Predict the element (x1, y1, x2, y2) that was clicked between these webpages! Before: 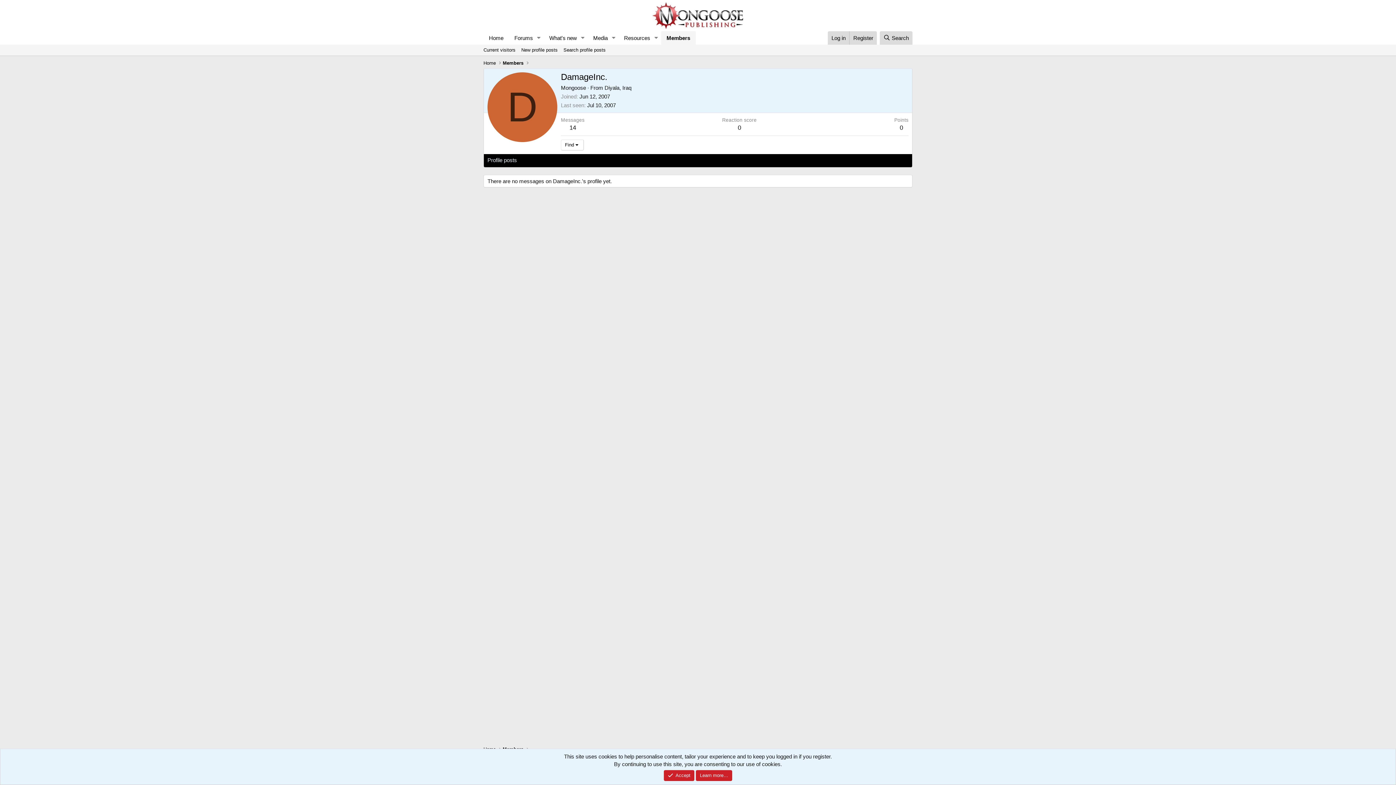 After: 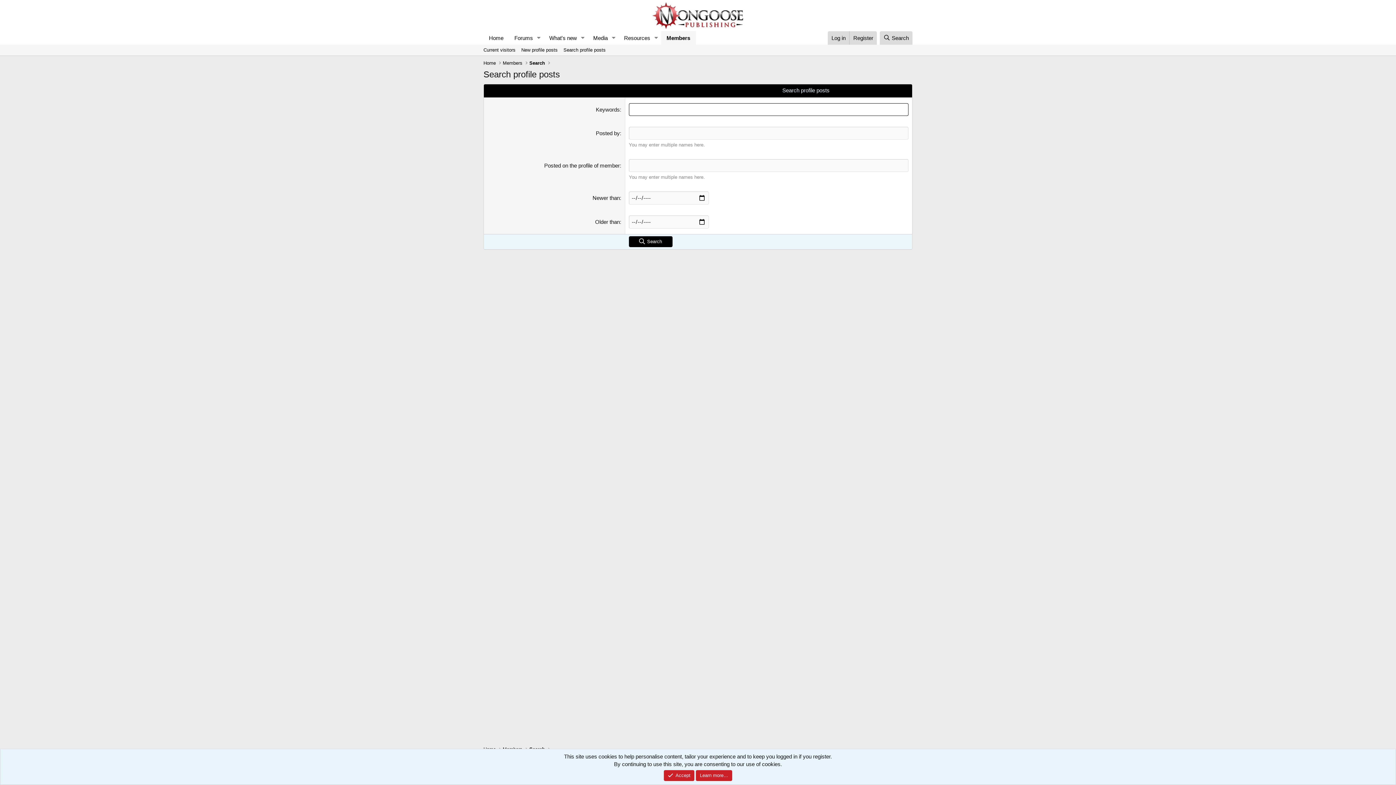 Action: label: Search profile posts bbox: (560, 44, 608, 55)